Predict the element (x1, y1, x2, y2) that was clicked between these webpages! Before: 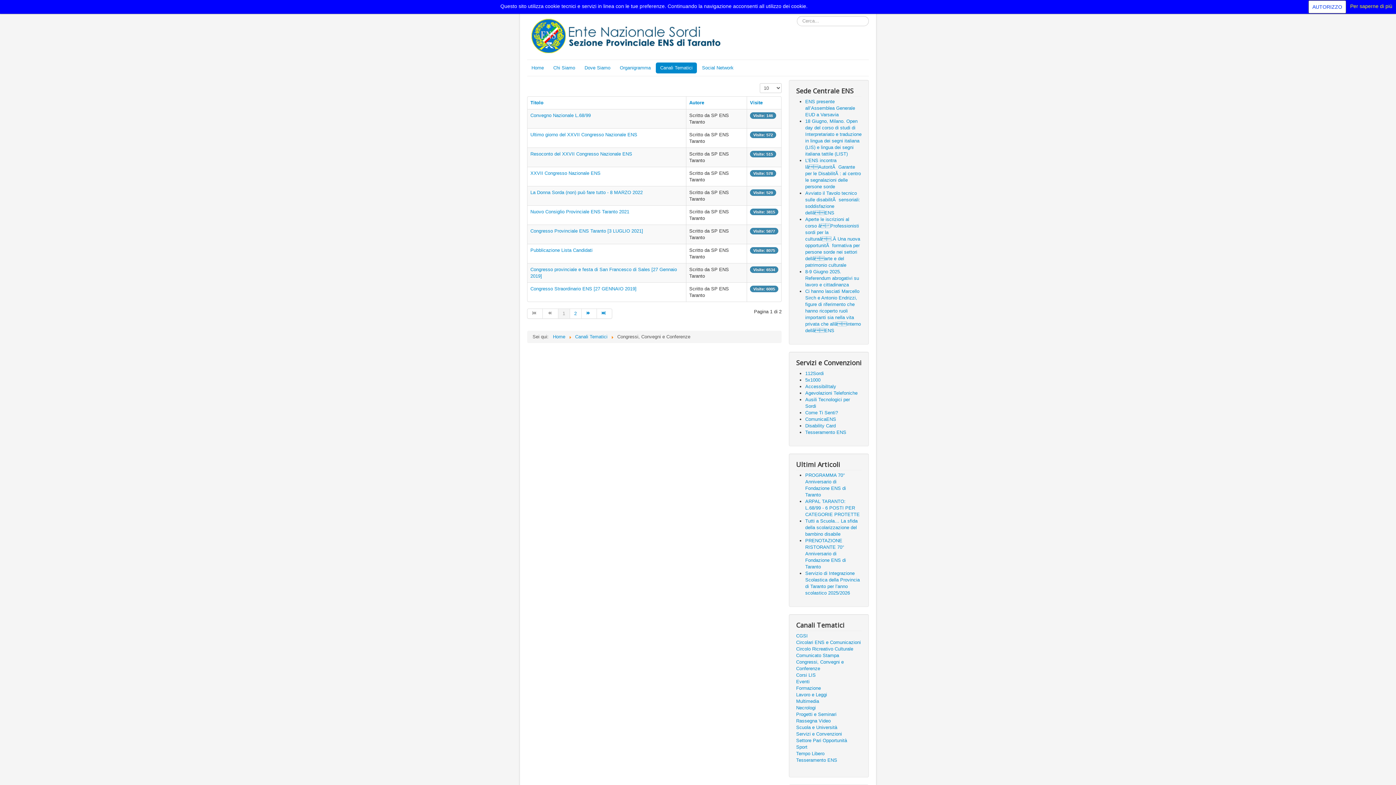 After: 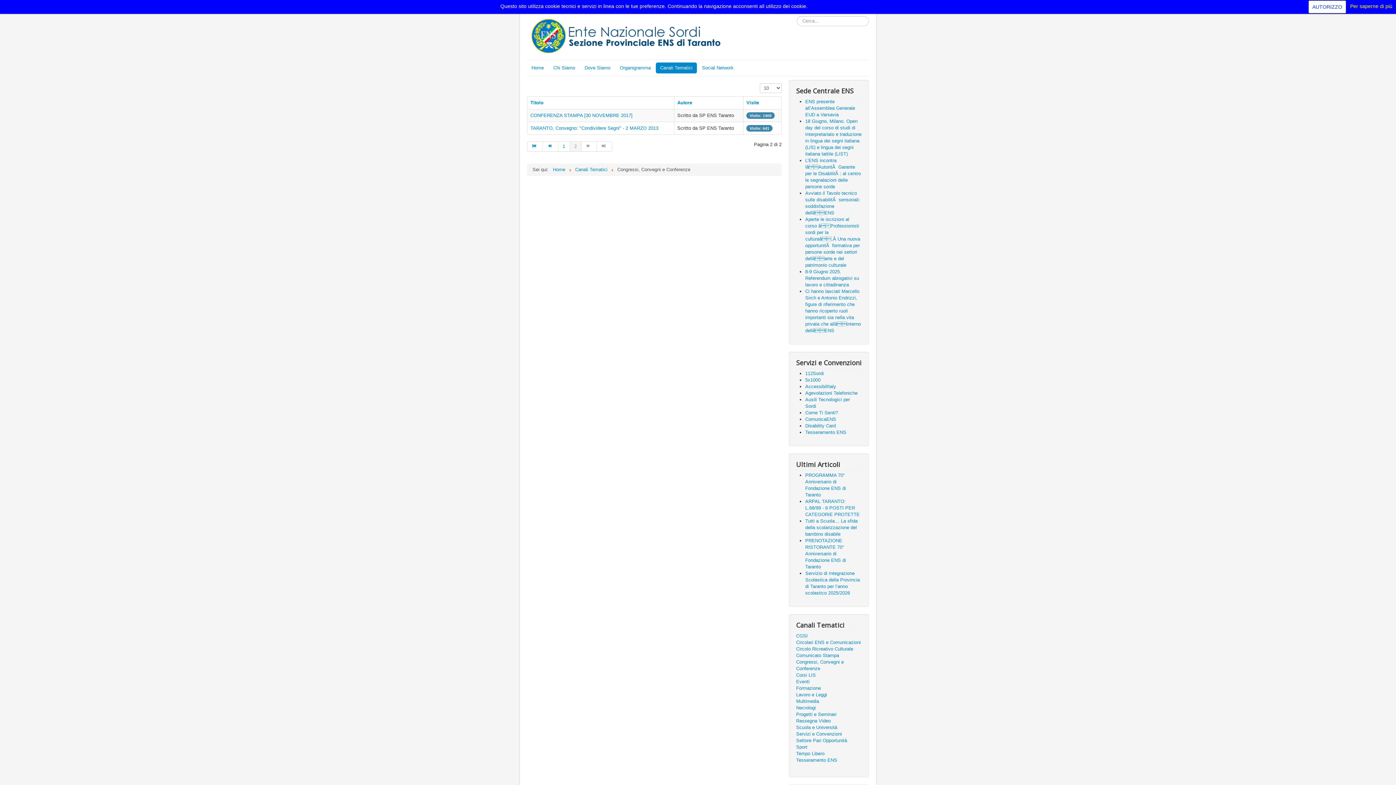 Action: bbox: (581, 308, 597, 318) label: Go to avanti page